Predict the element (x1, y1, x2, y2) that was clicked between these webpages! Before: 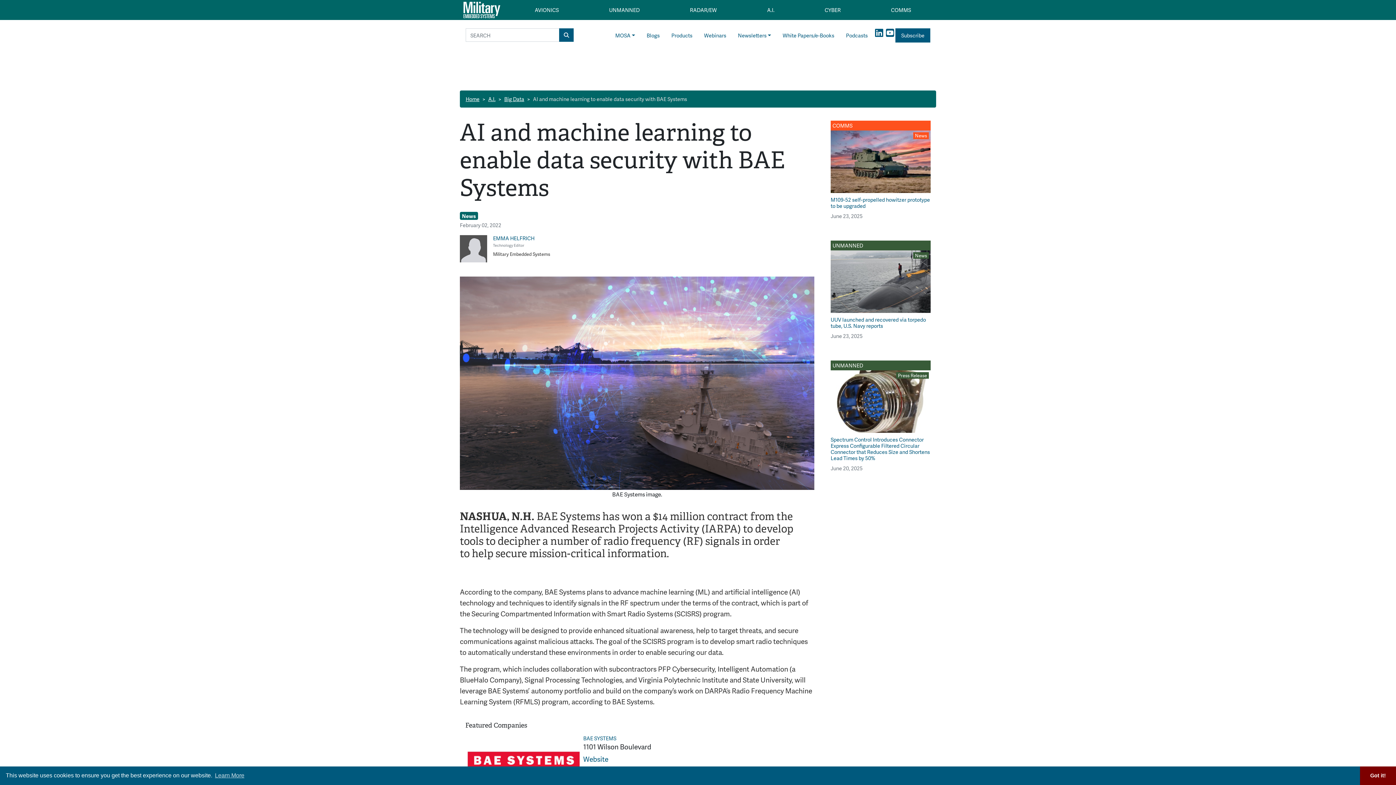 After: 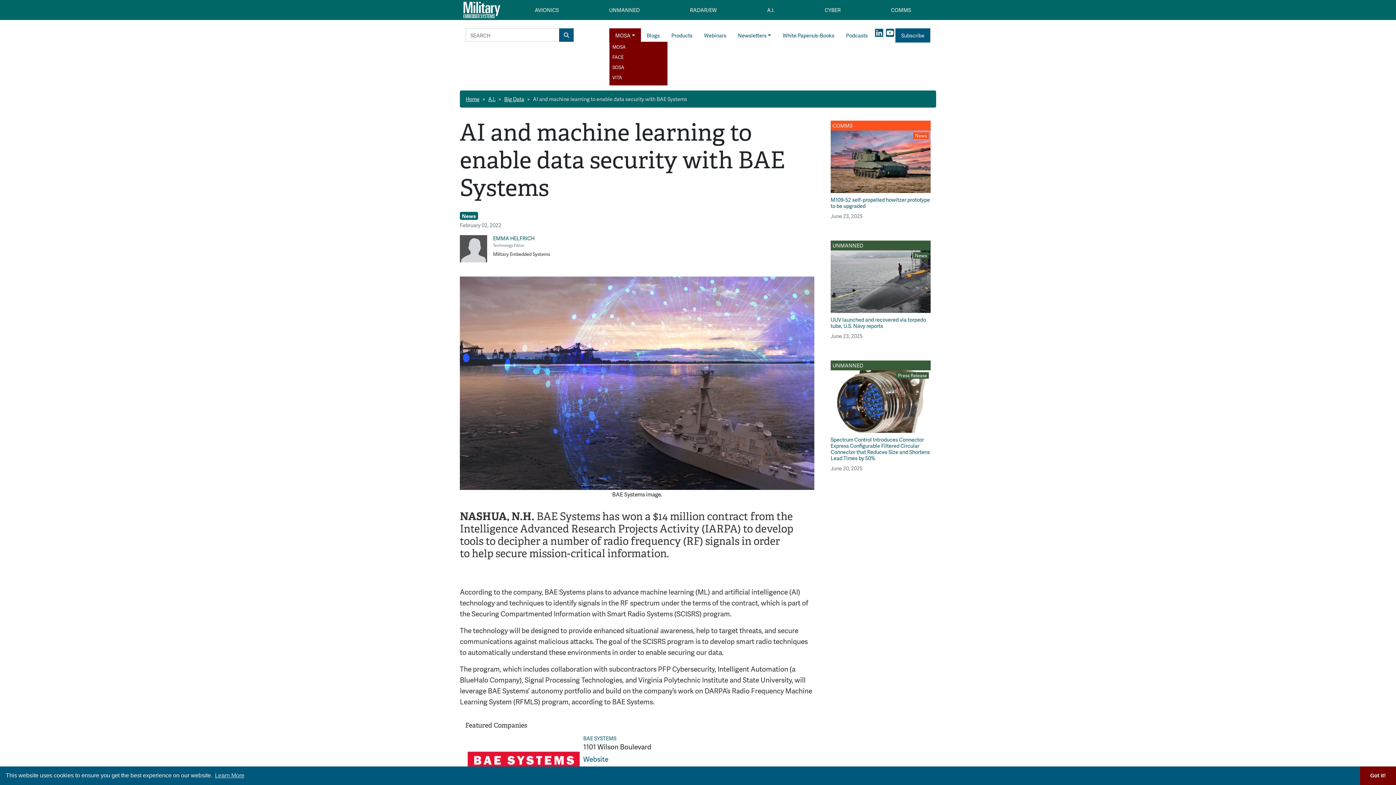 Action: bbox: (609, 28, 640, 42) label: MOSA